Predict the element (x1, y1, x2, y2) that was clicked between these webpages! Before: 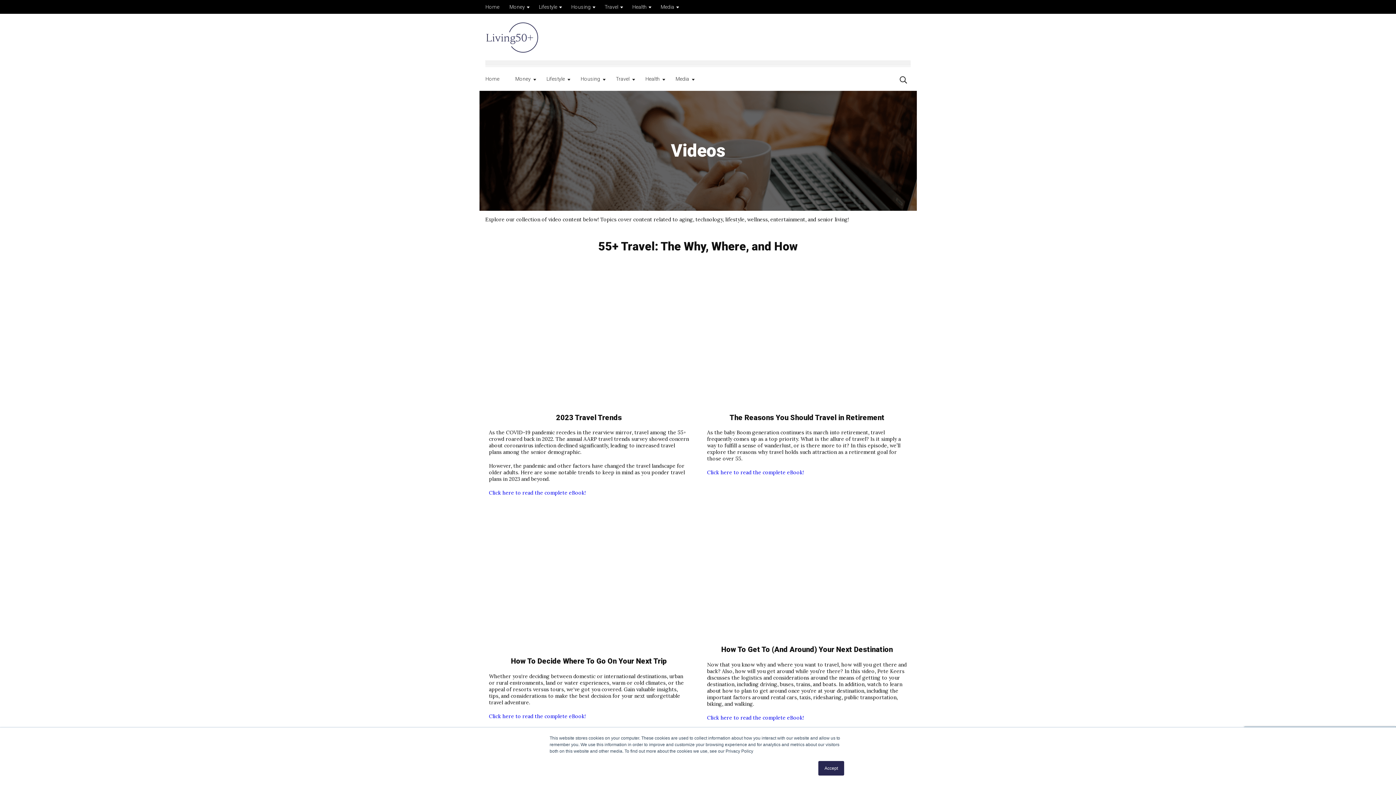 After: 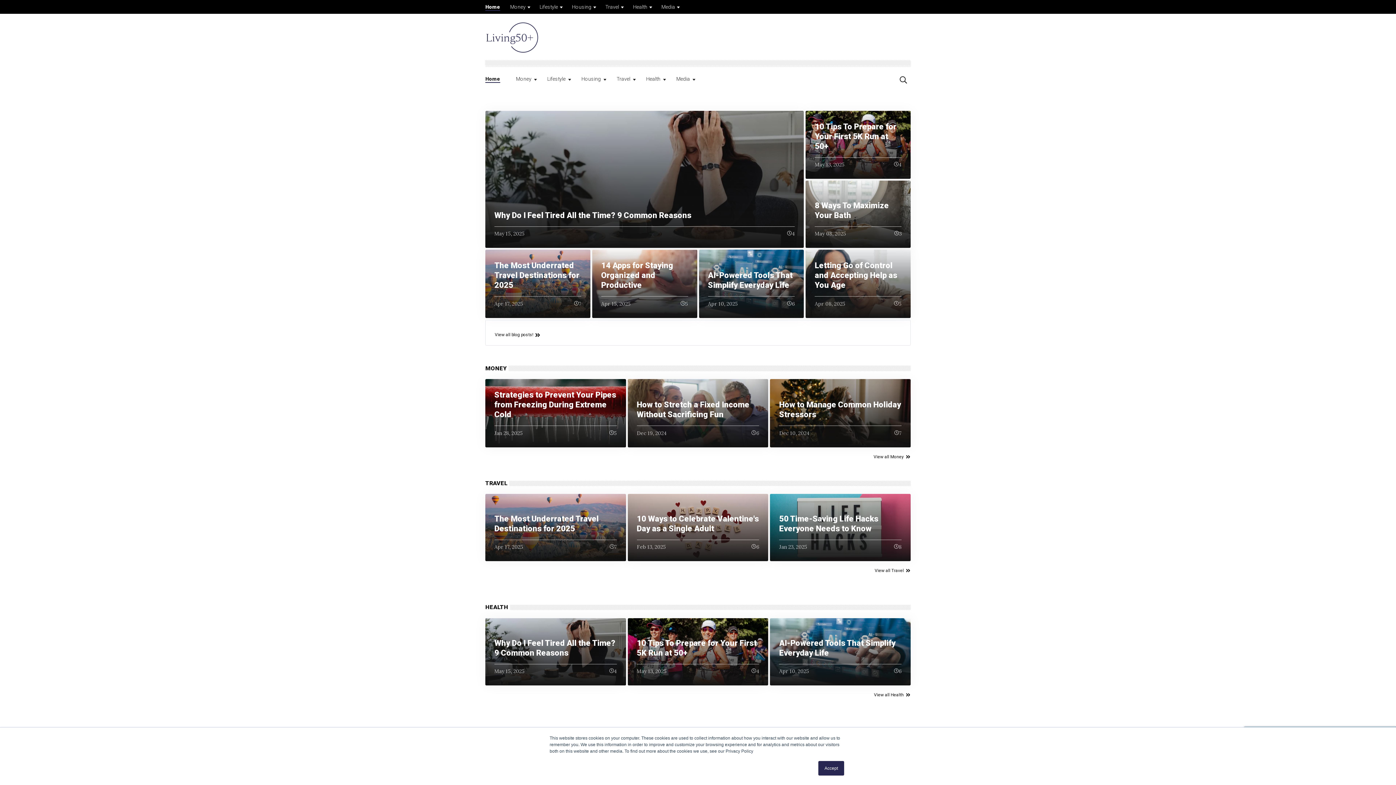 Action: bbox: (485, 4, 499, 9) label: Home